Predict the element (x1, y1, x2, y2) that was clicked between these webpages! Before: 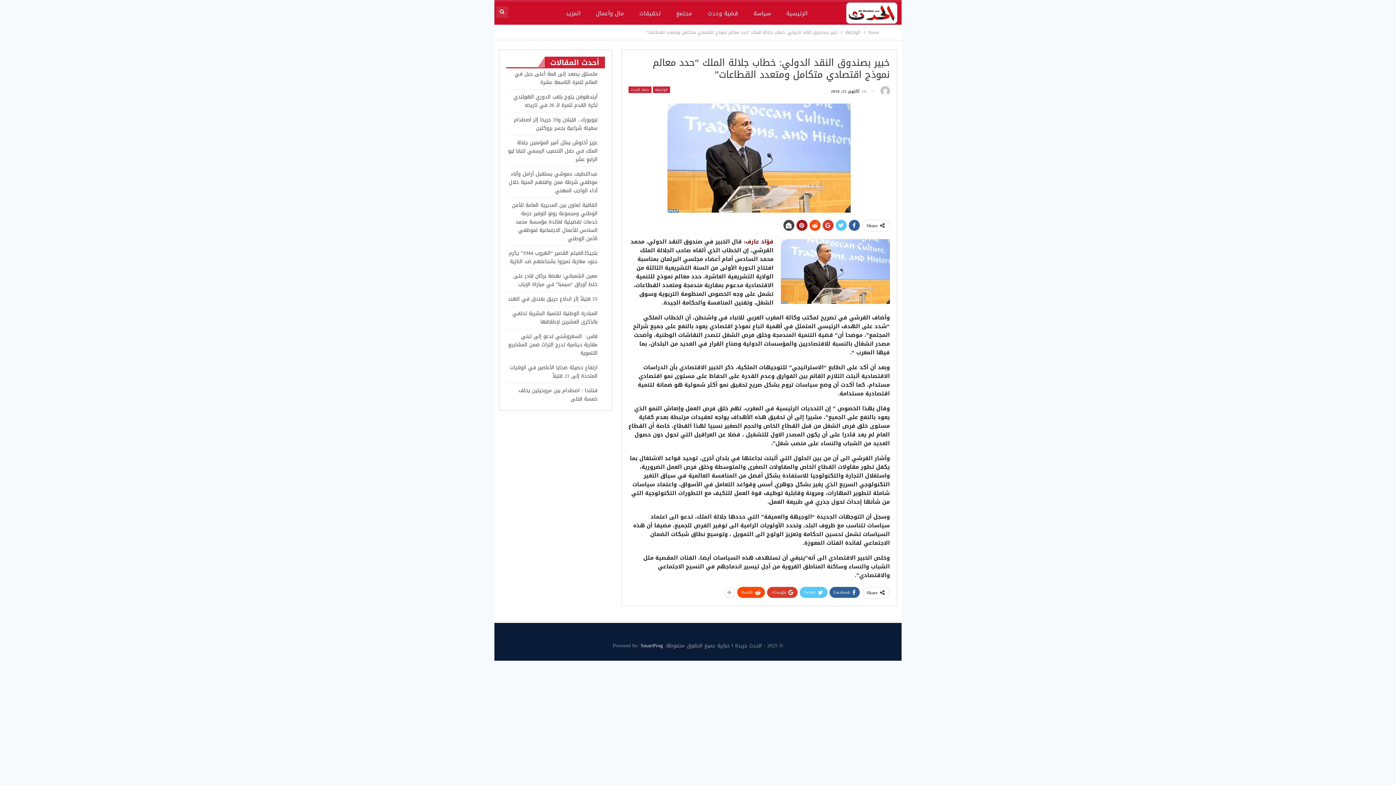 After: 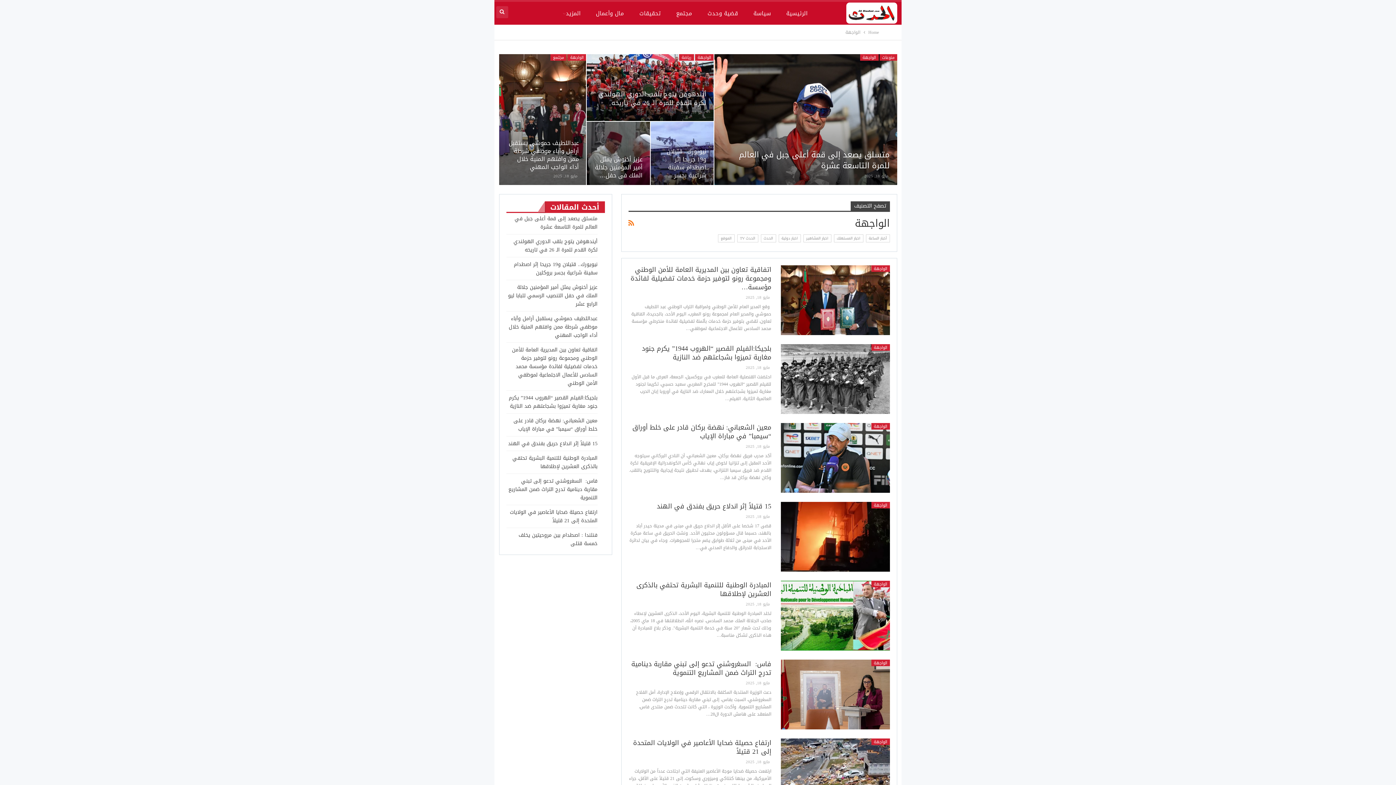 Action: bbox: (652, 86, 670, 93) label: الواجهة